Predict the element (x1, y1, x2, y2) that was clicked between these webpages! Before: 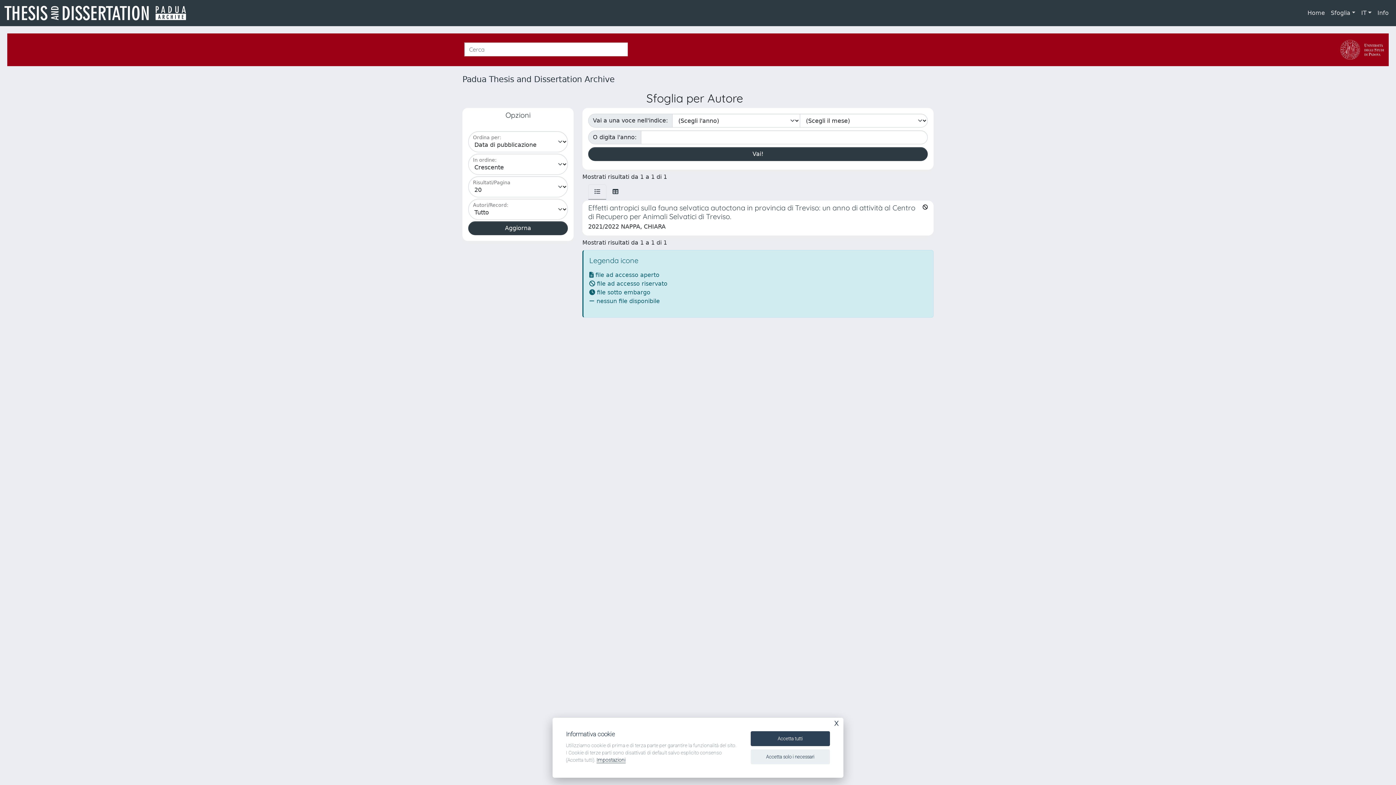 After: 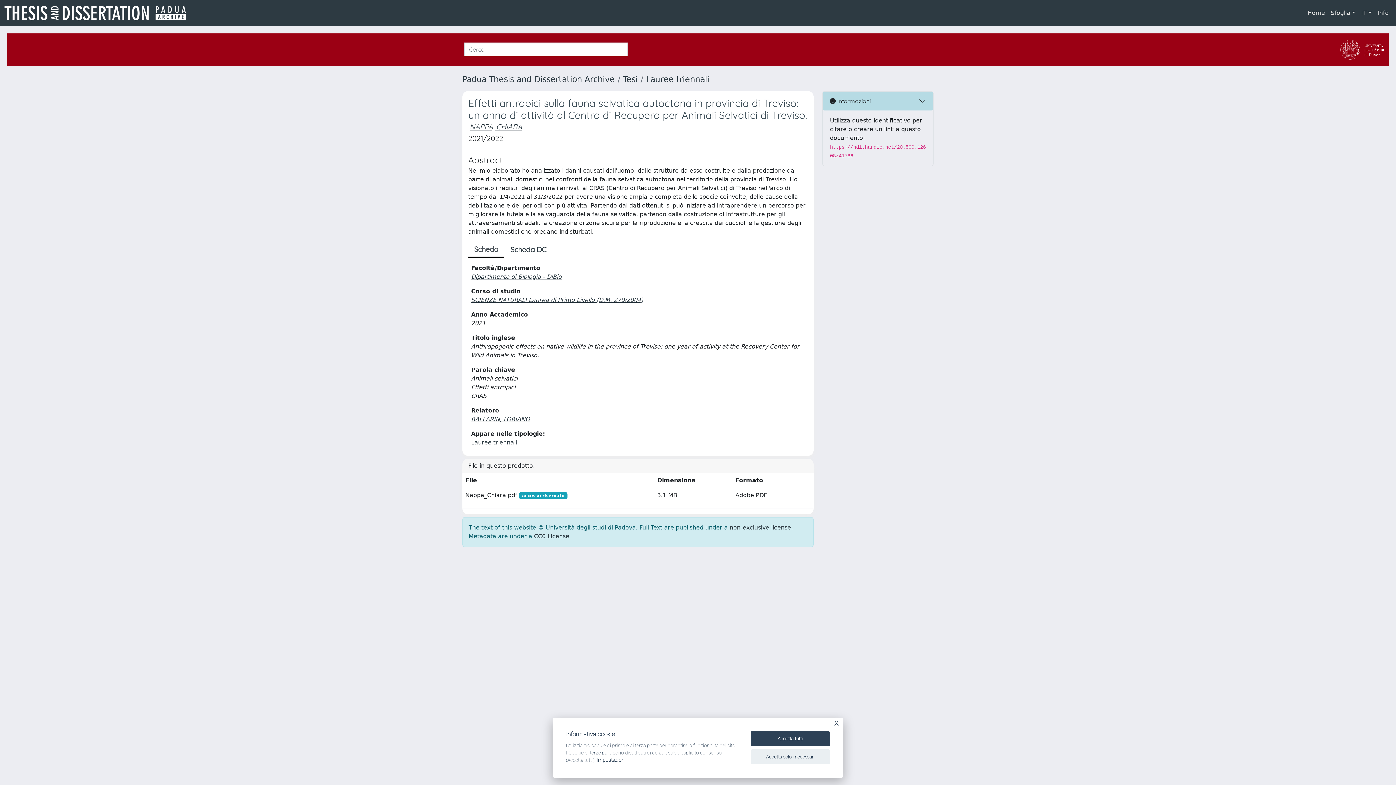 Action: label: Effetti antropici sulla fauna selvatica autoctona in provincia di Treviso: un anno di attività al Centro di Recupero per Animali Selvatici di Treviso.

2021/2022 NAPPA, CHIARA bbox: (582, 200, 933, 235)